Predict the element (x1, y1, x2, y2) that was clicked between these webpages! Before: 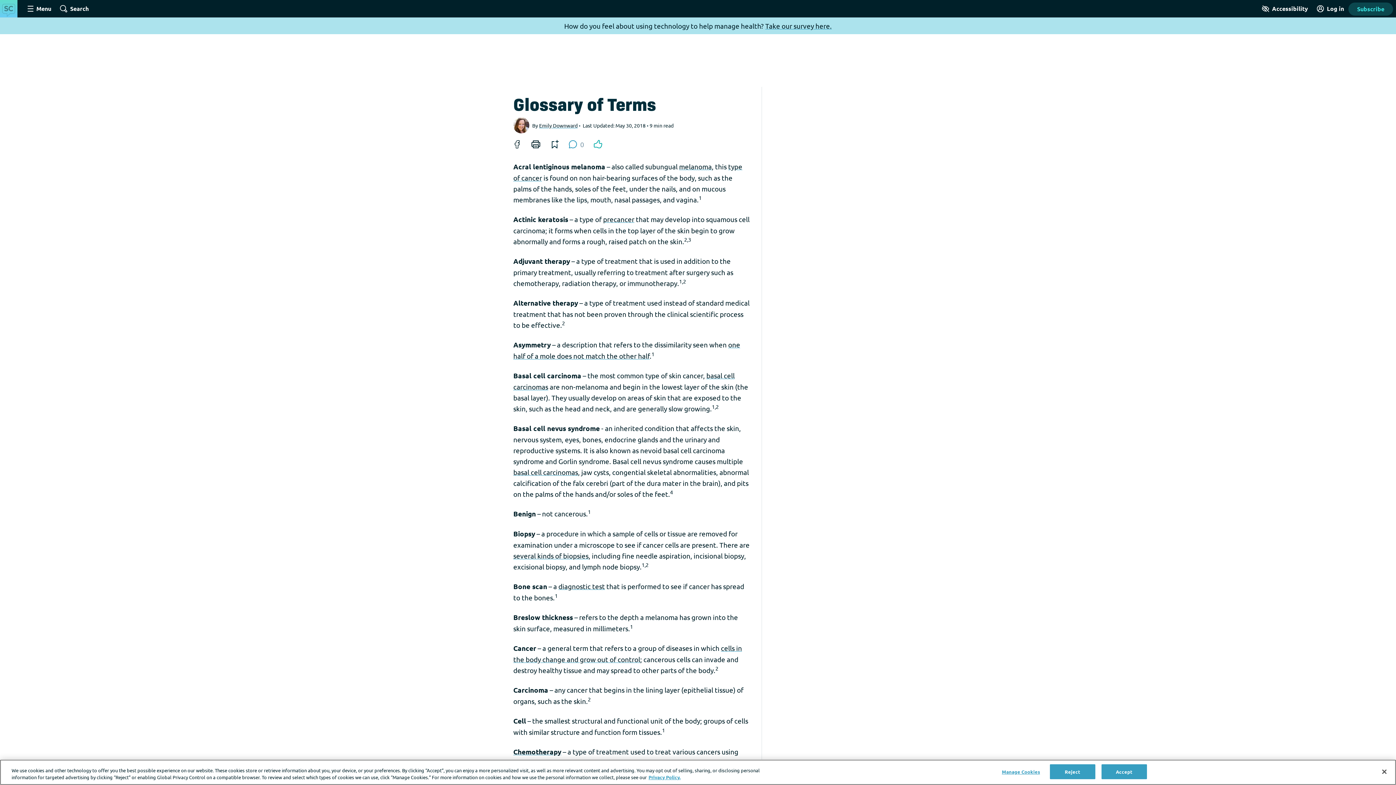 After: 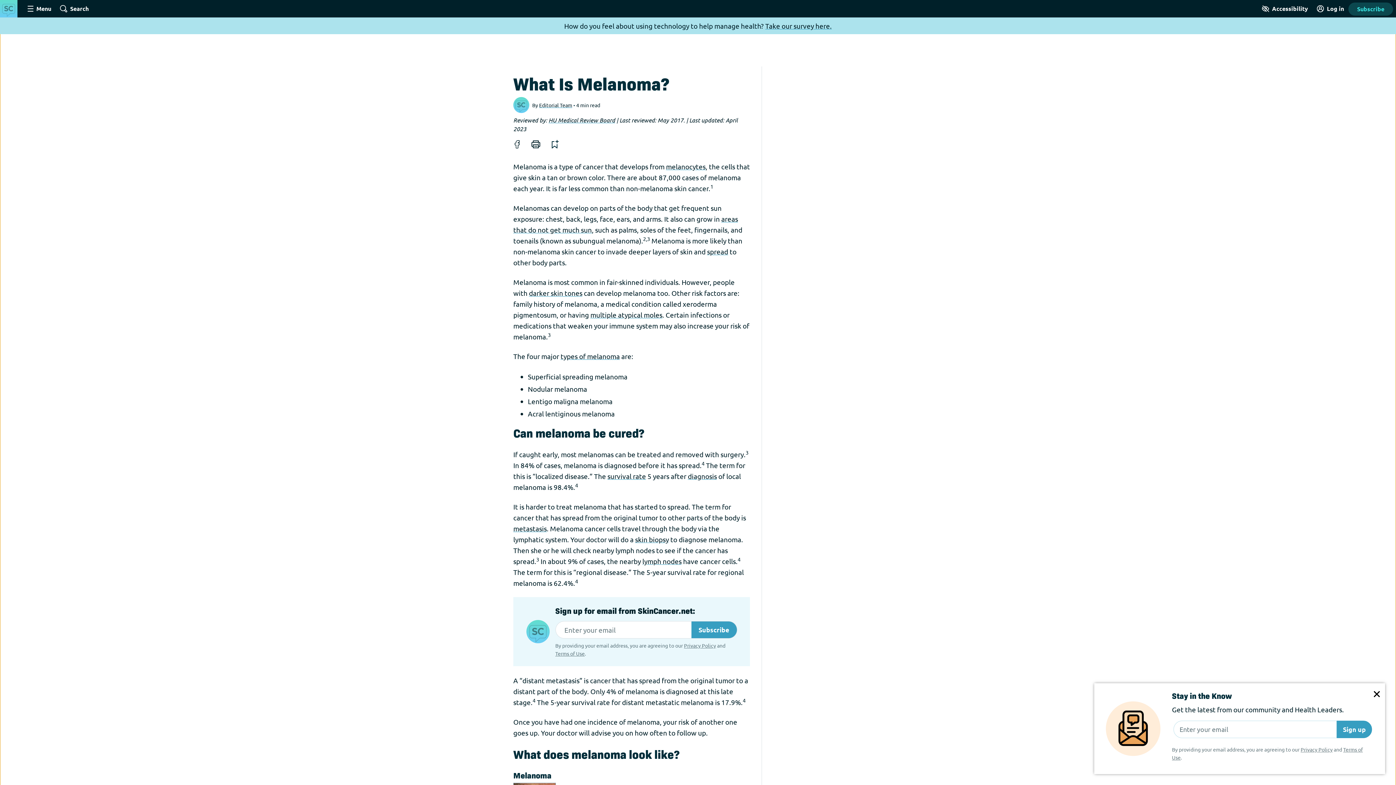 Action: bbox: (679, 162, 712, 170) label: melanoma